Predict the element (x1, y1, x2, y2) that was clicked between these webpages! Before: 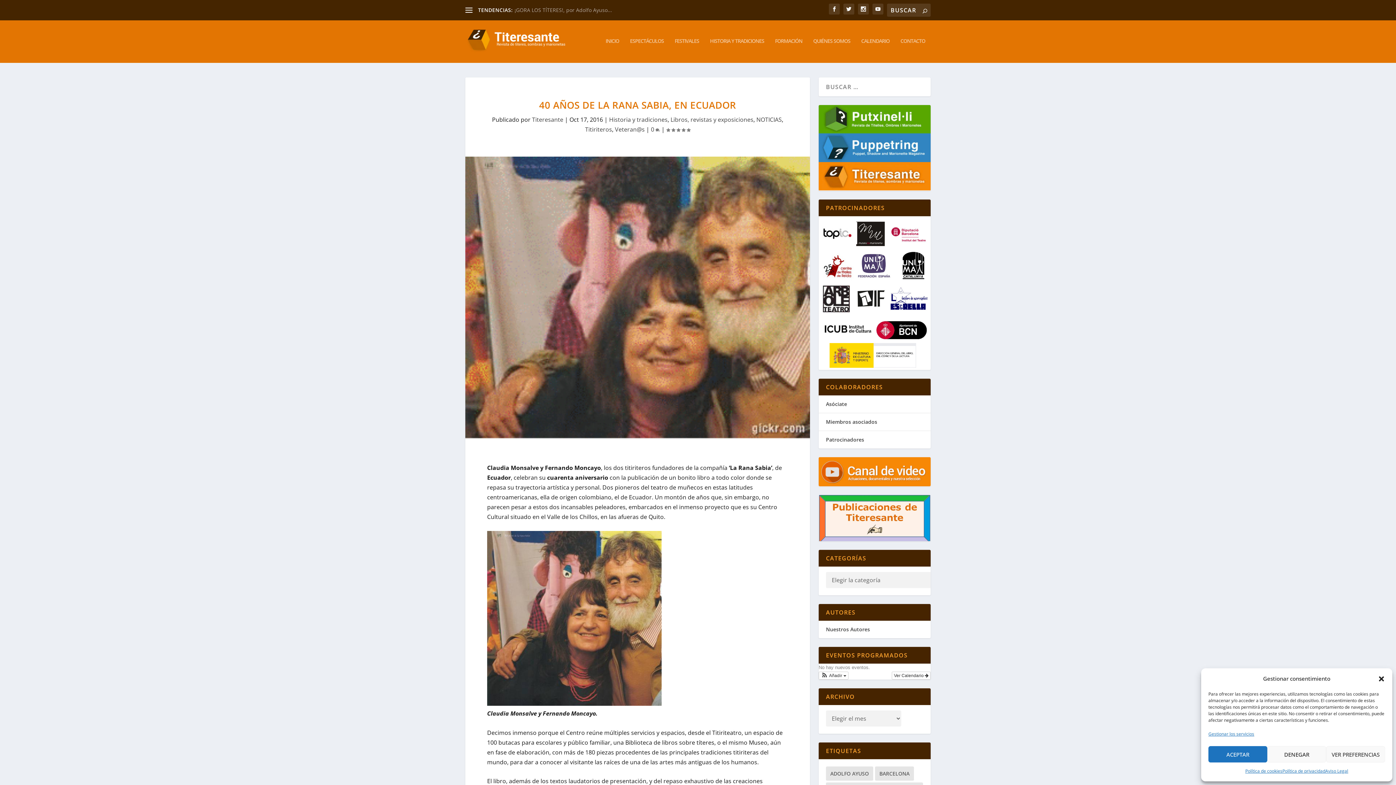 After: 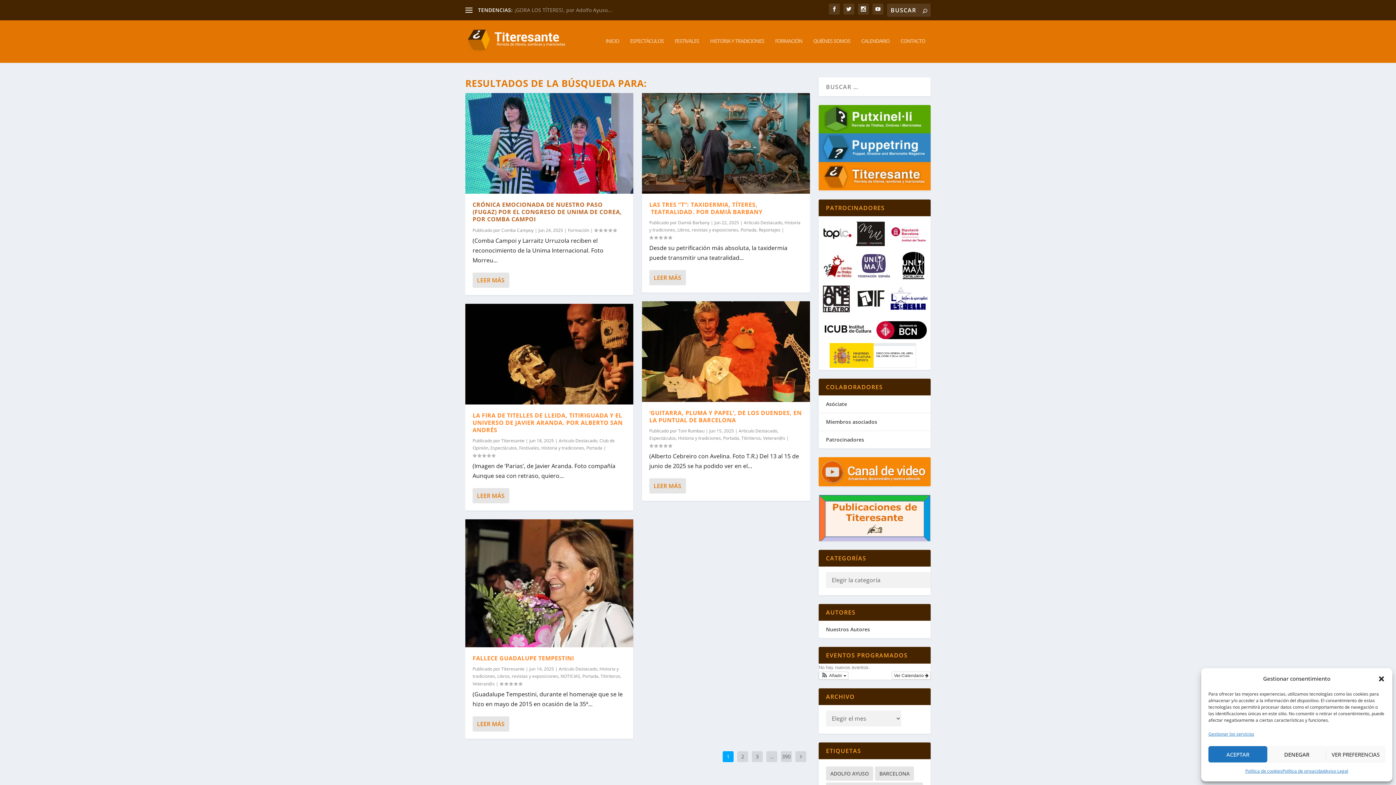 Action: bbox: (922, 6, 927, 14)